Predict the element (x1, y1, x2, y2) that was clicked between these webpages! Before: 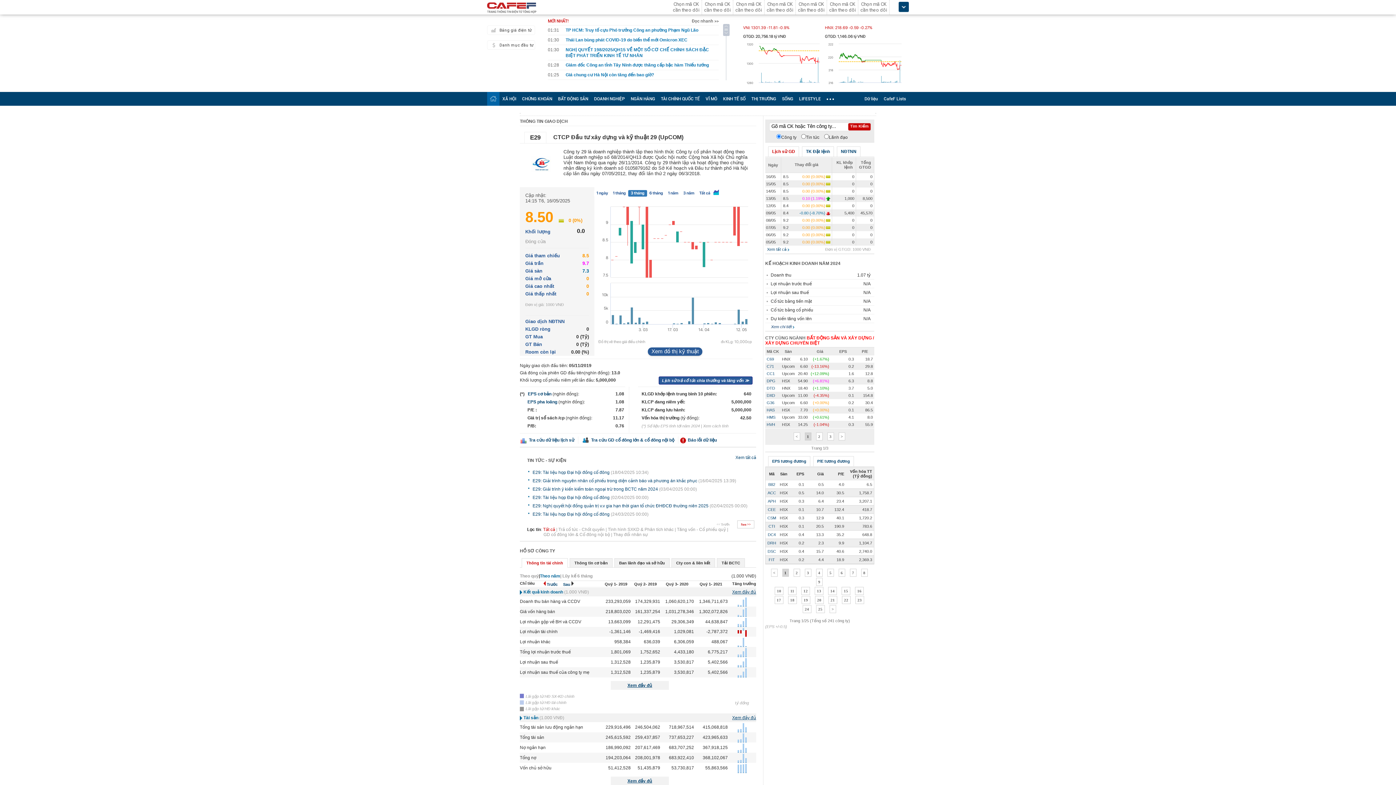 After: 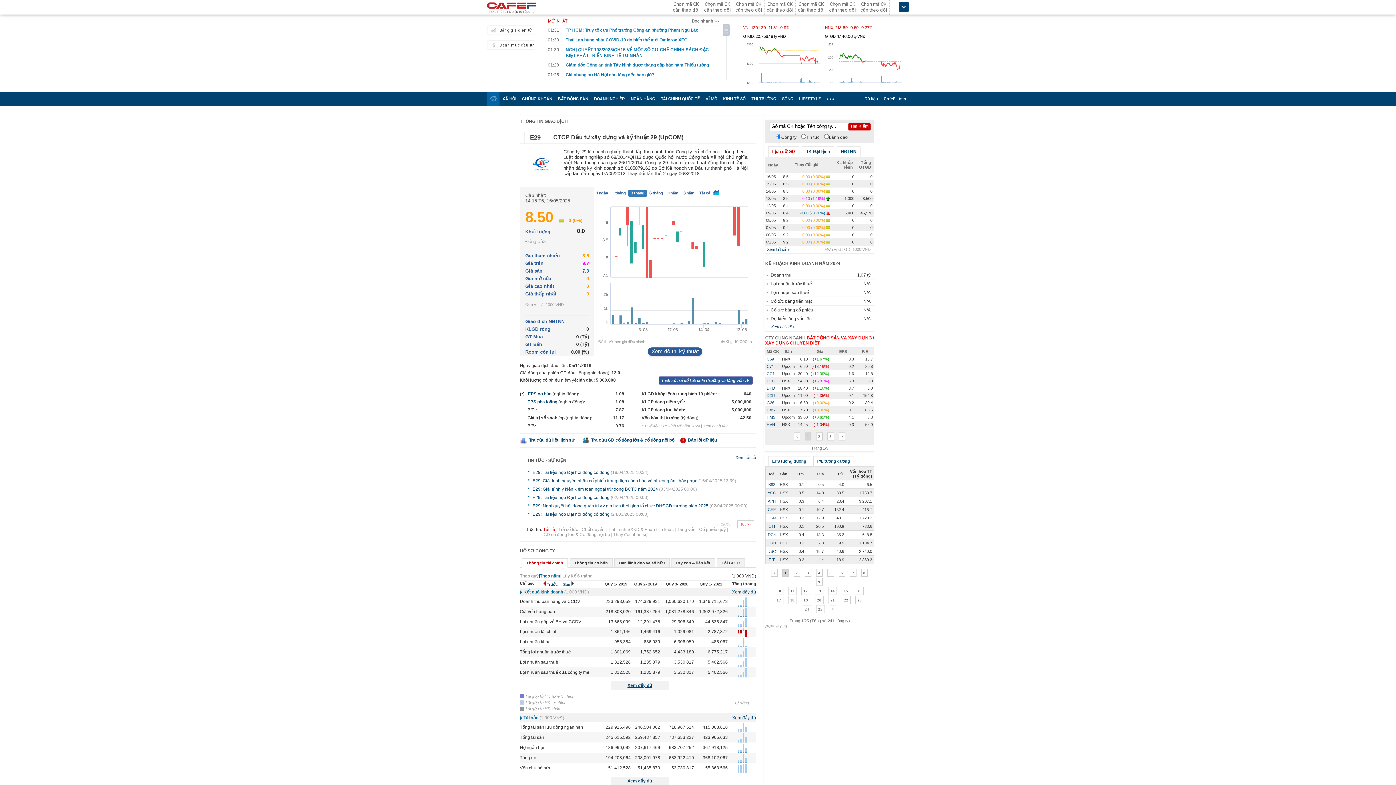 Action: label: Tất cả bbox: (543, 527, 555, 532)